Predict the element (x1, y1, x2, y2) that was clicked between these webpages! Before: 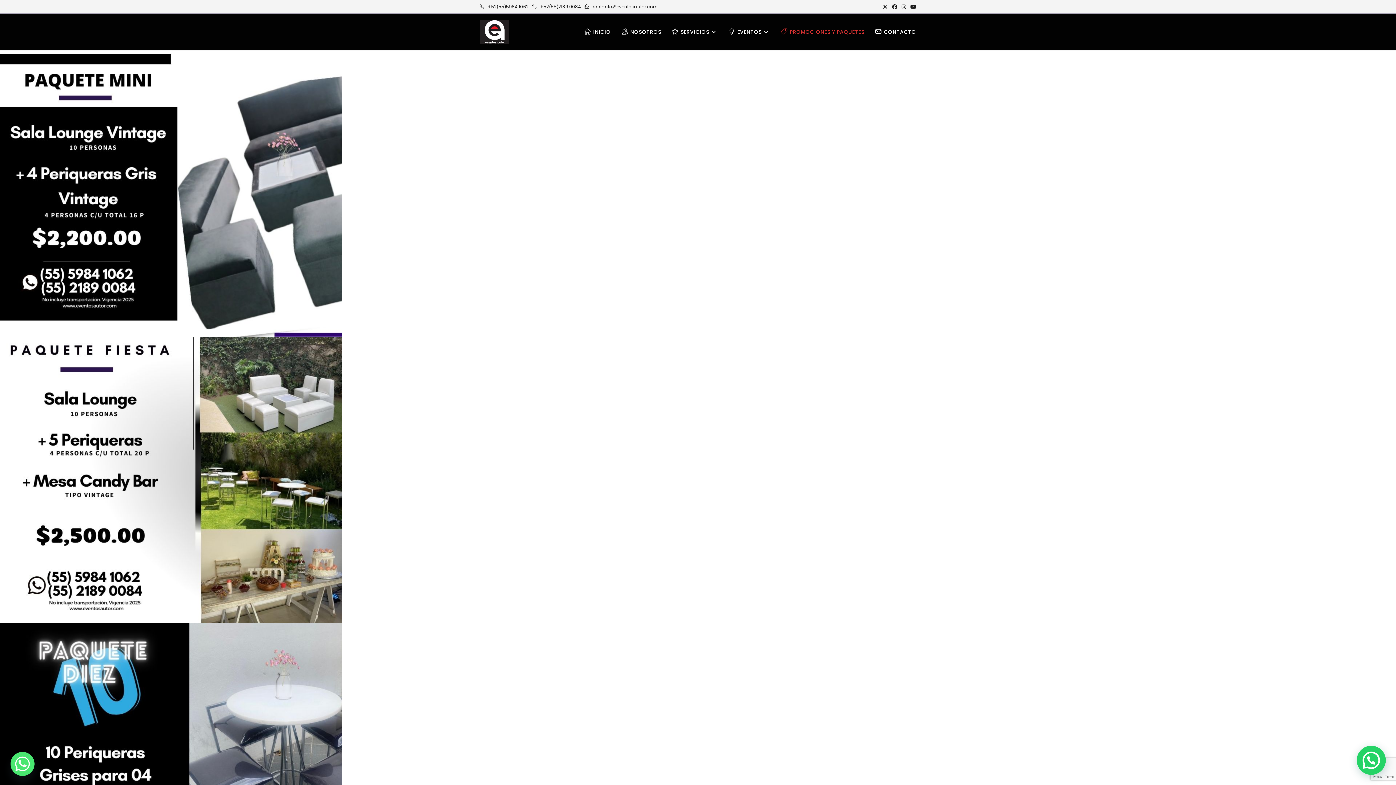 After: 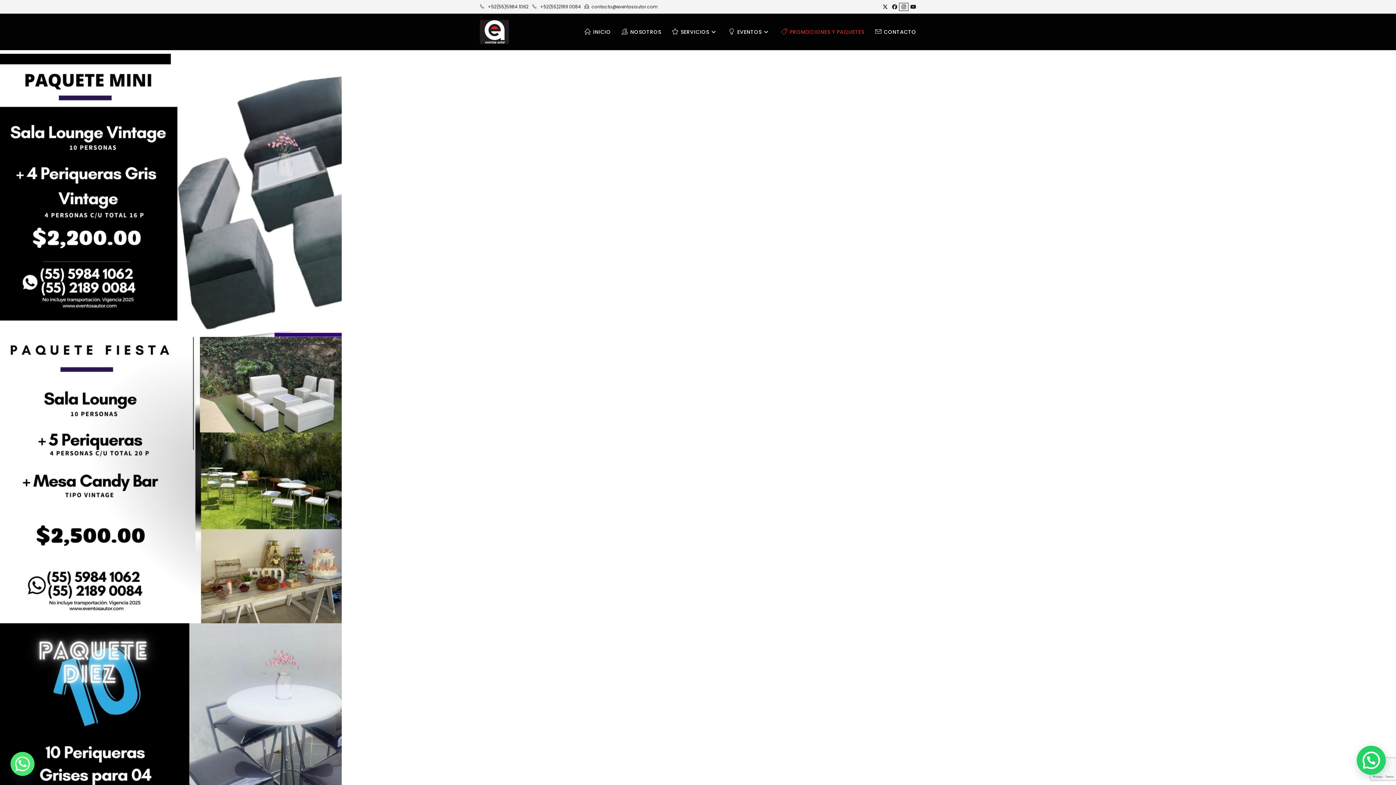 Action: bbox: (899, 3, 908, 10) label: Instagram (se abre en una nueva pestaña)